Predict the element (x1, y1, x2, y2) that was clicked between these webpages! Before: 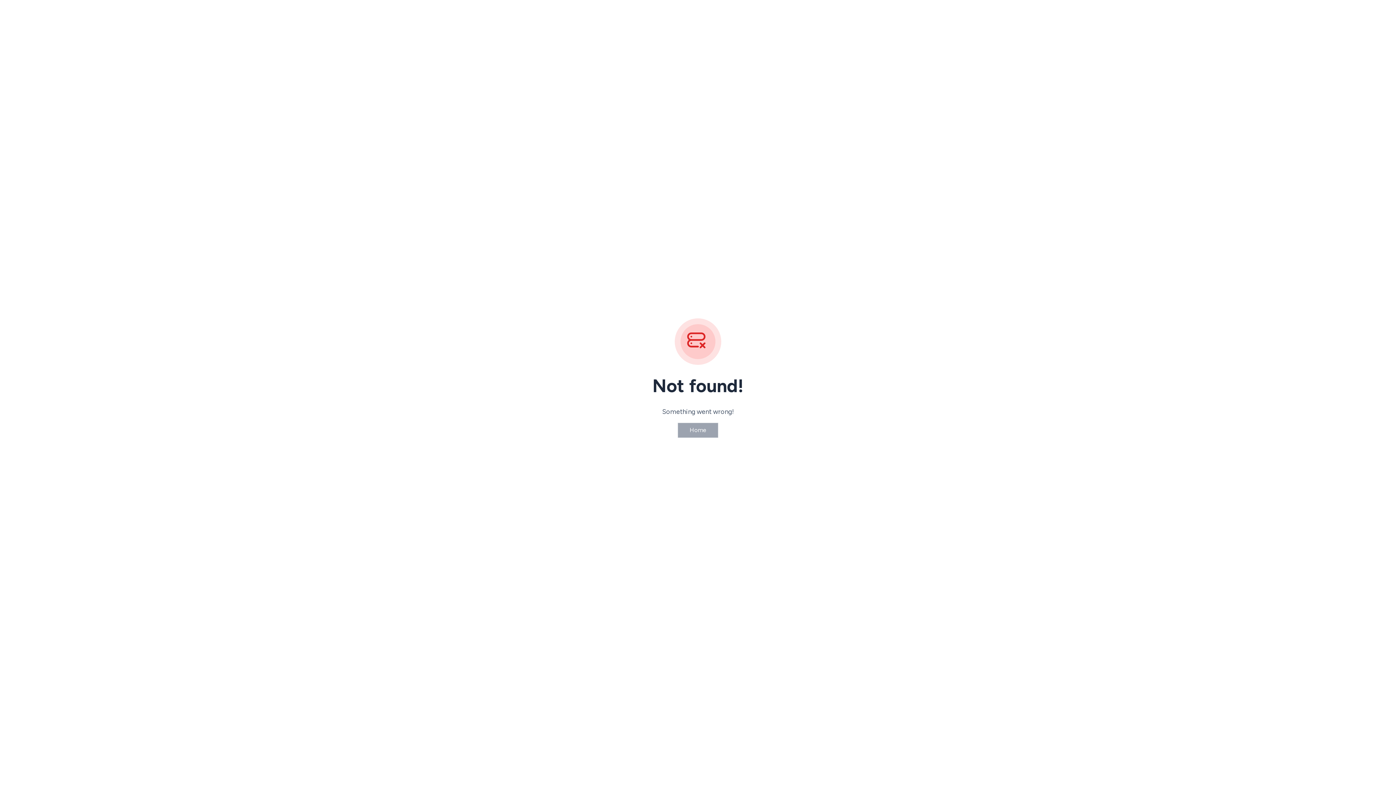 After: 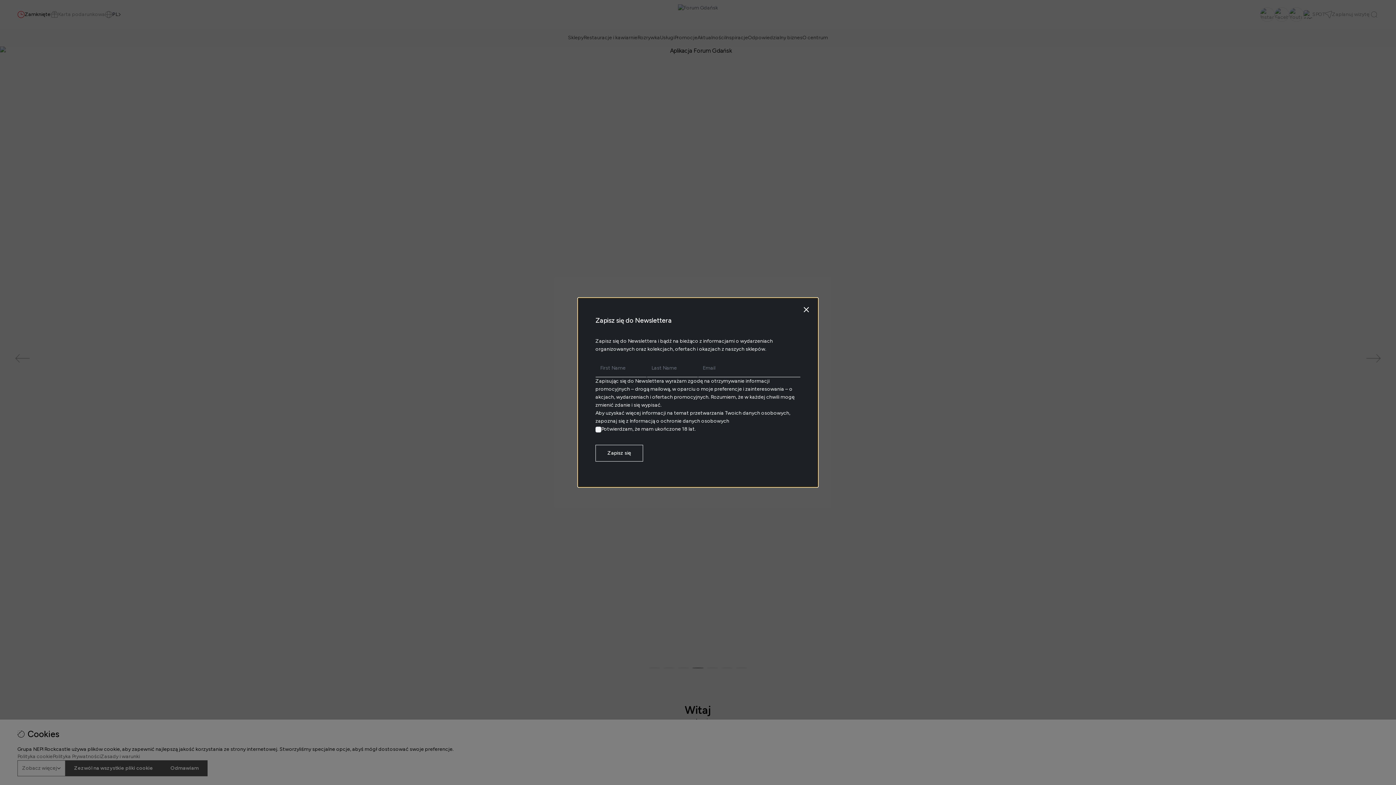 Action: label: Home bbox: (677, 422, 718, 438)